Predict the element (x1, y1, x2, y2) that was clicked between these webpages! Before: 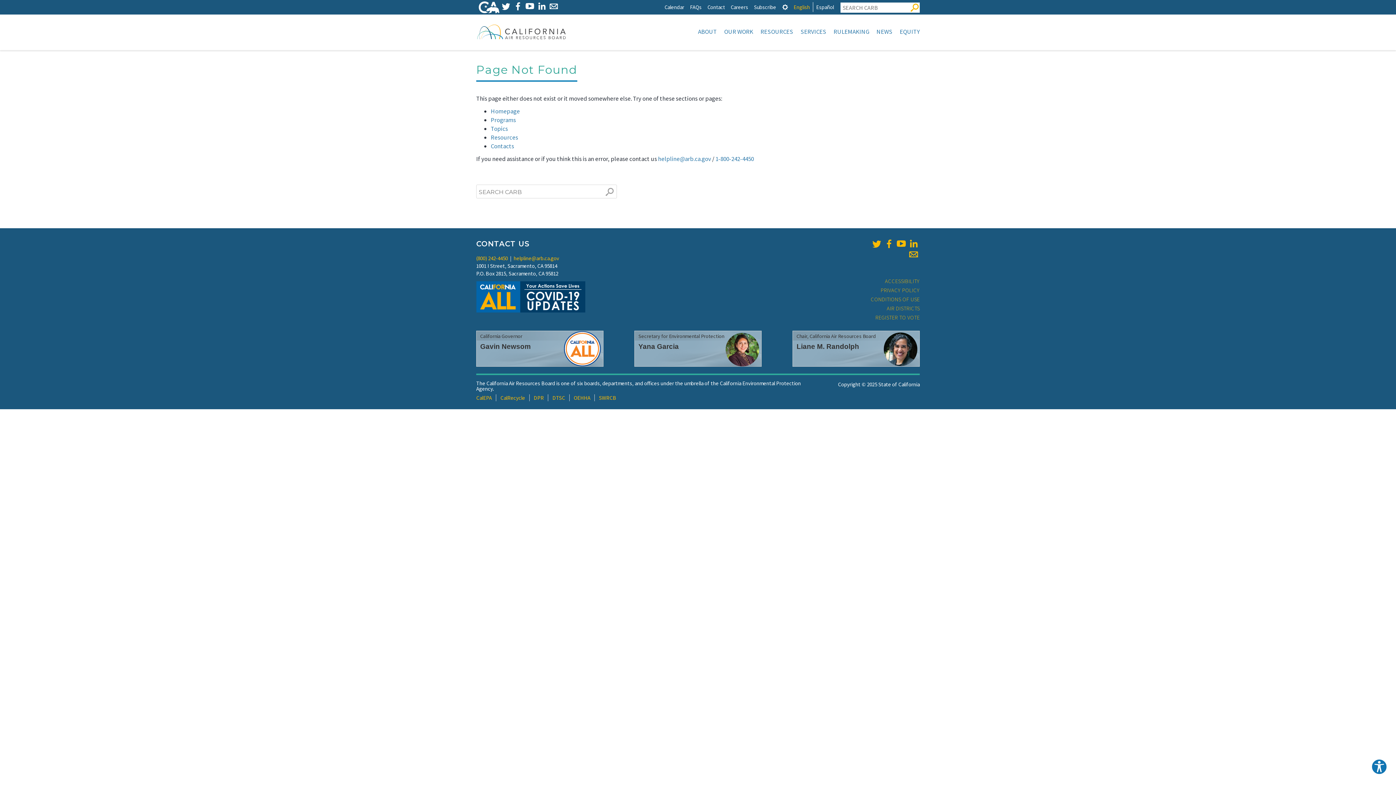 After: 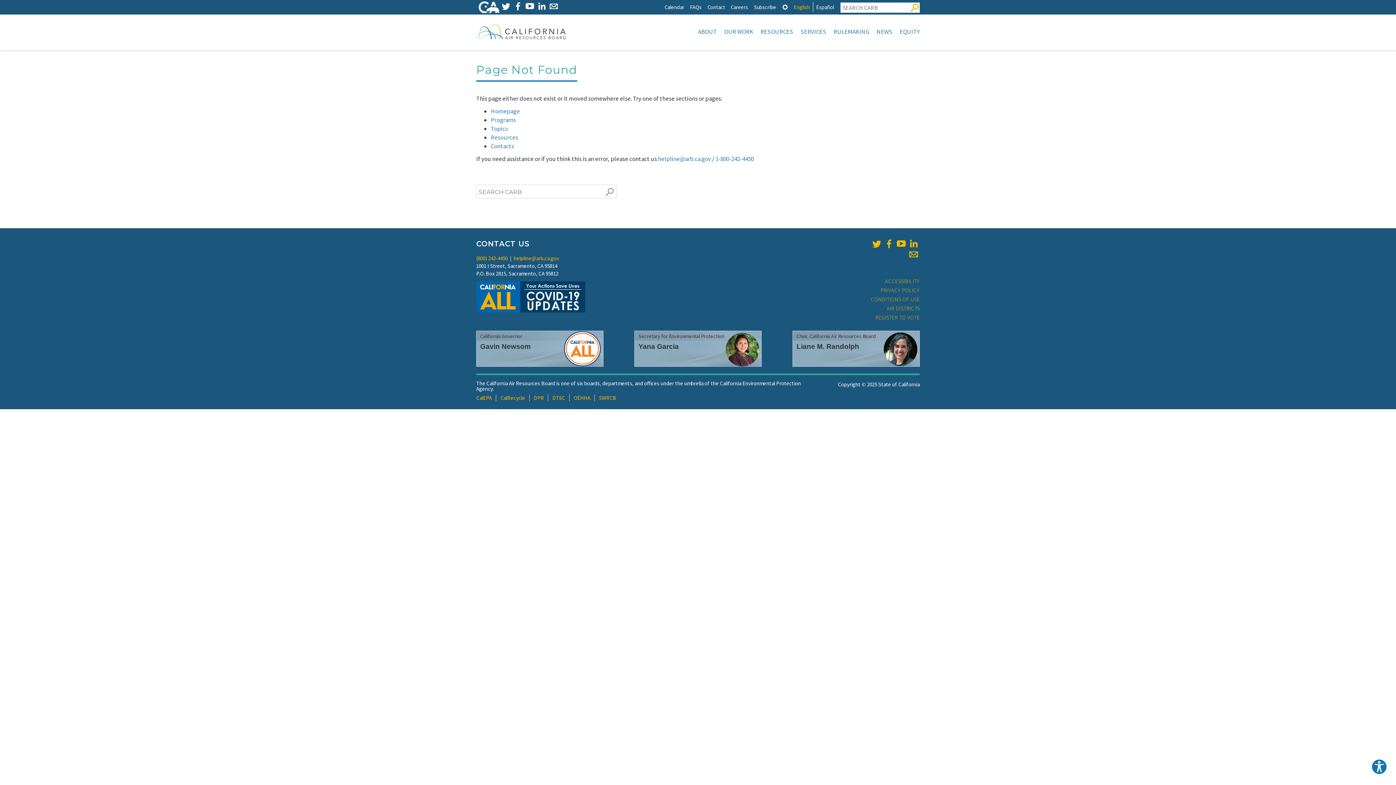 Action: bbox: (793, 2, 810, 12) label: English